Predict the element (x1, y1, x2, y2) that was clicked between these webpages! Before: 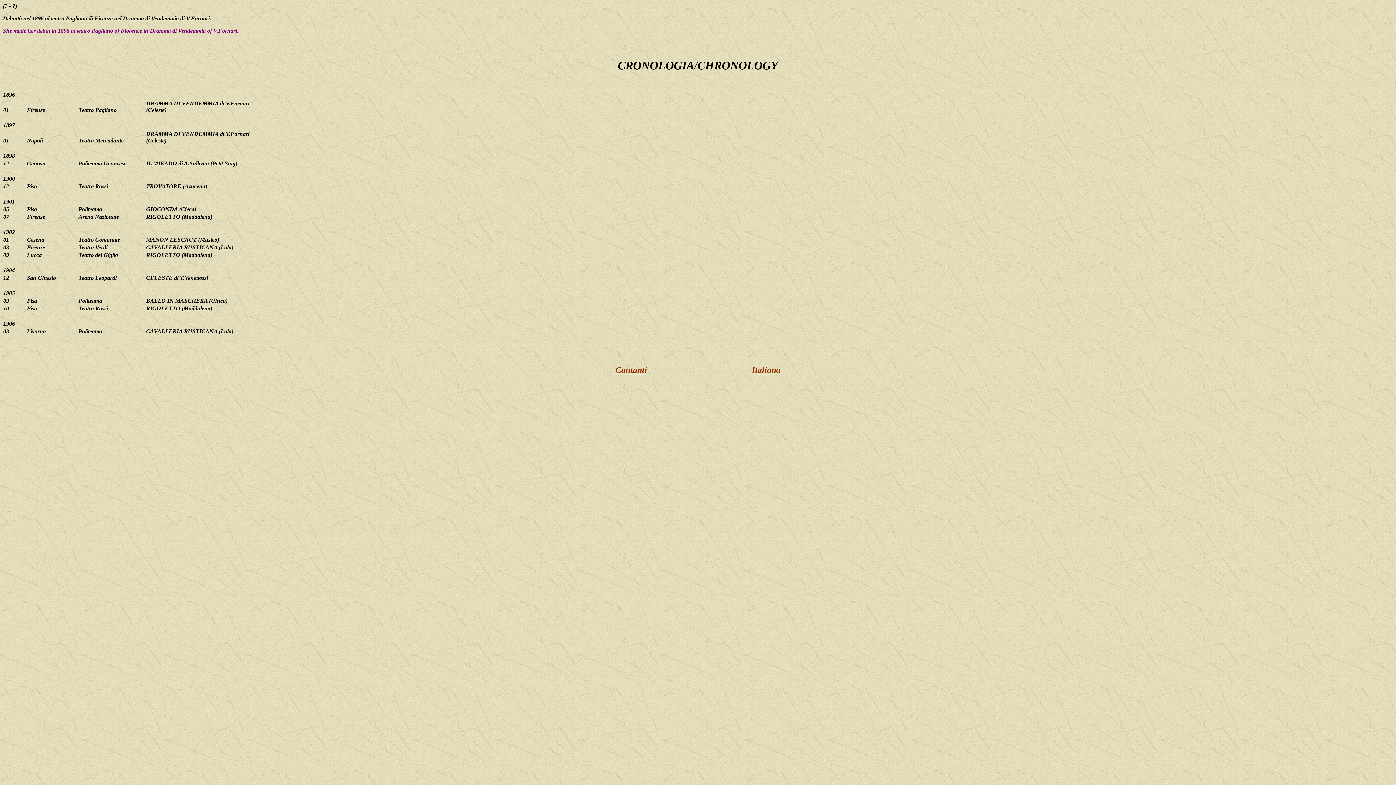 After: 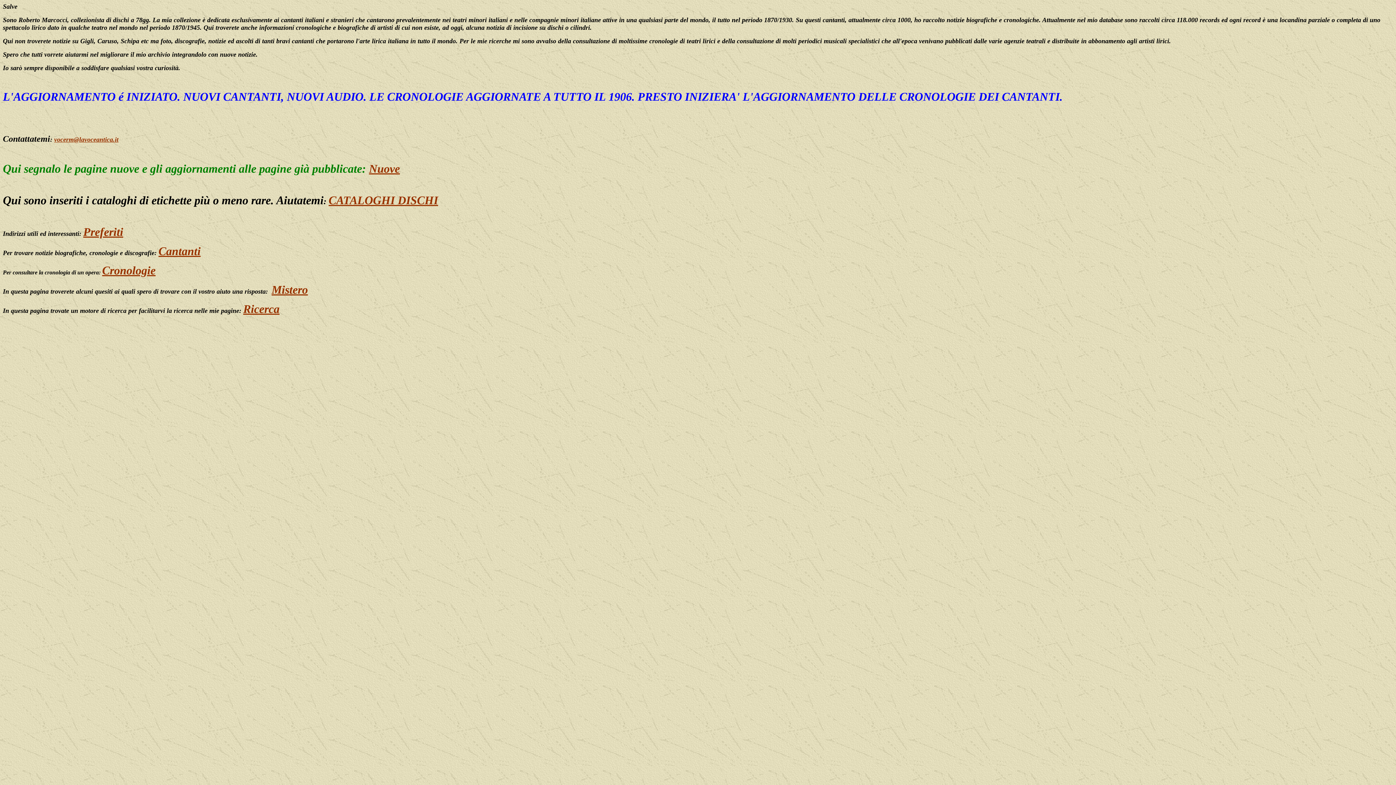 Action: bbox: (752, 365, 780, 374) label: Italiana